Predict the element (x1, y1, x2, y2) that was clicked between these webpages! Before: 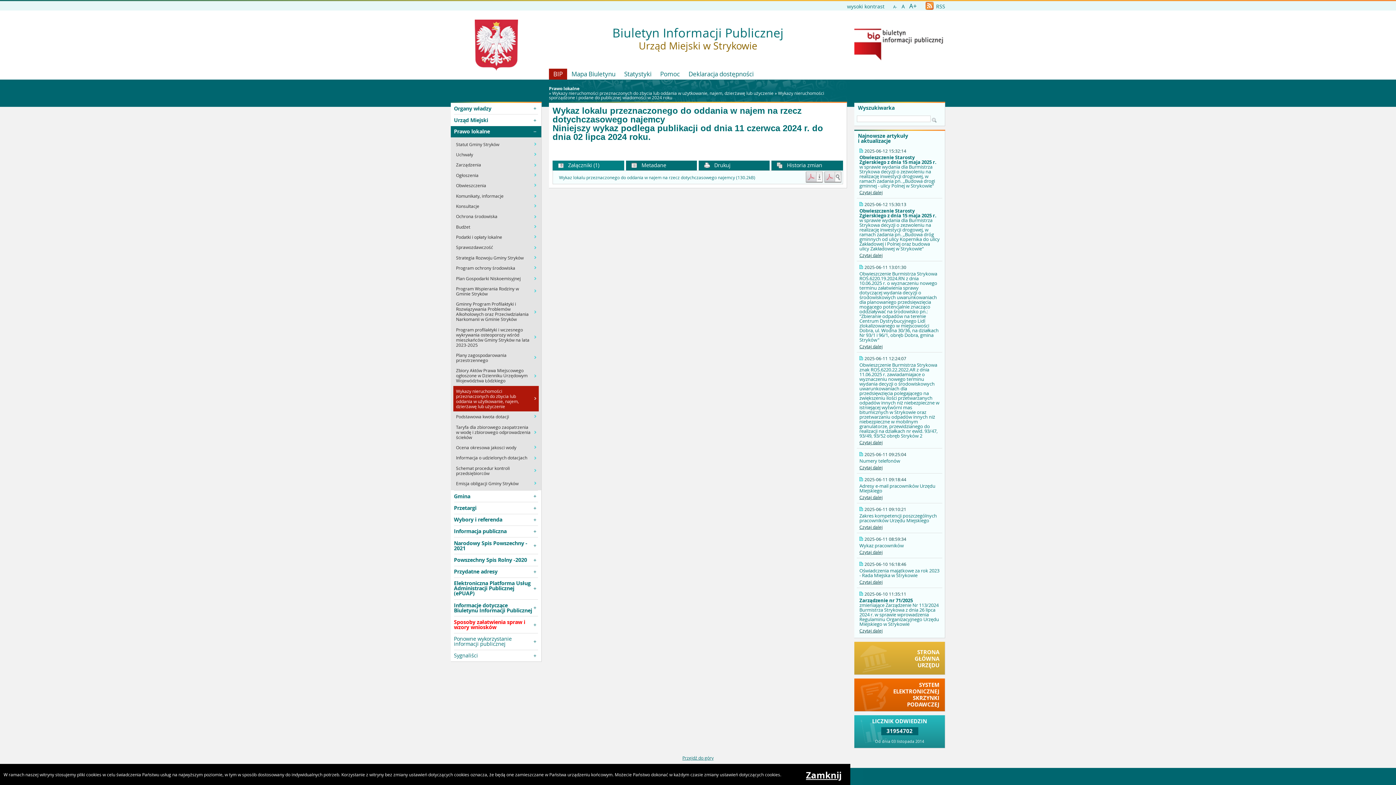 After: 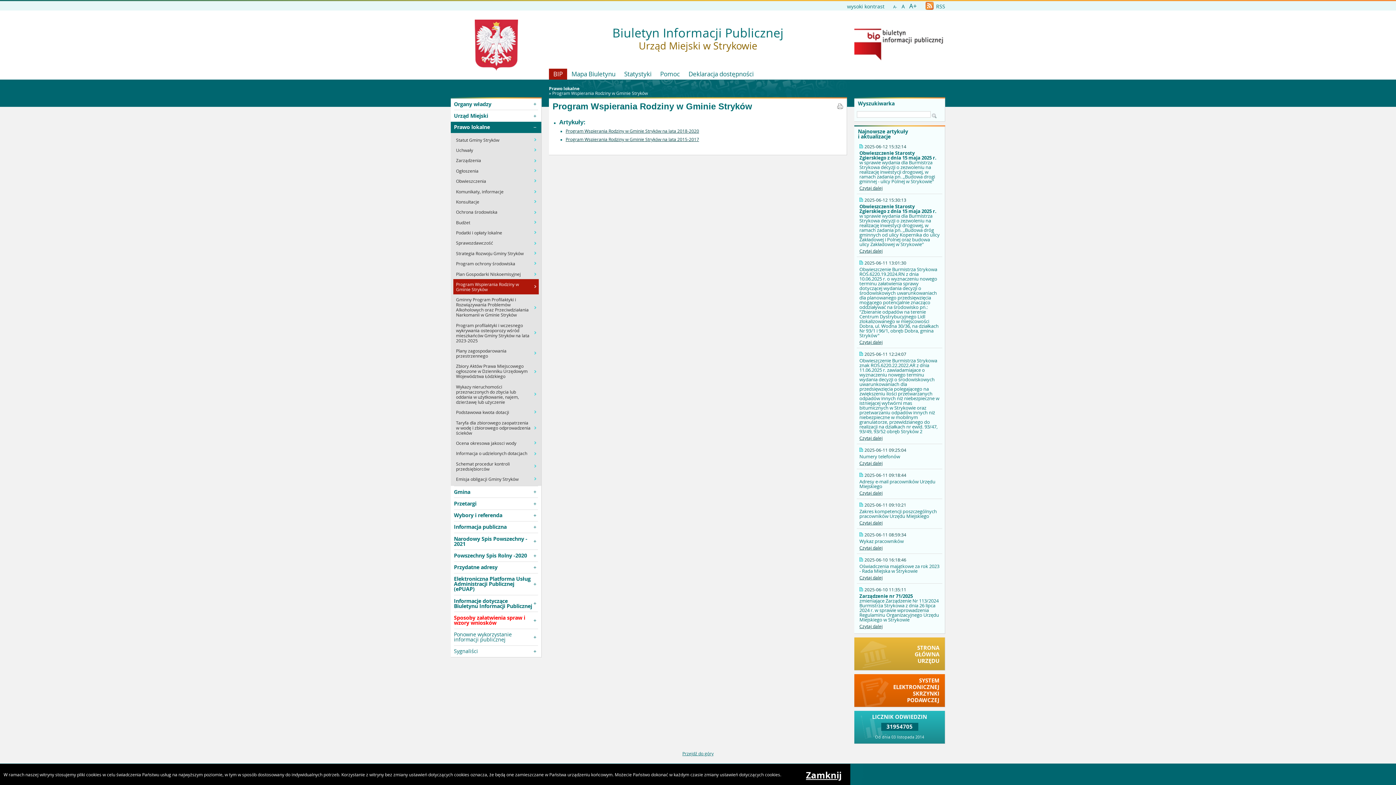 Action: label: Program Wspierania Rodziny w Gminie Stryków bbox: (456, 283, 531, 298)